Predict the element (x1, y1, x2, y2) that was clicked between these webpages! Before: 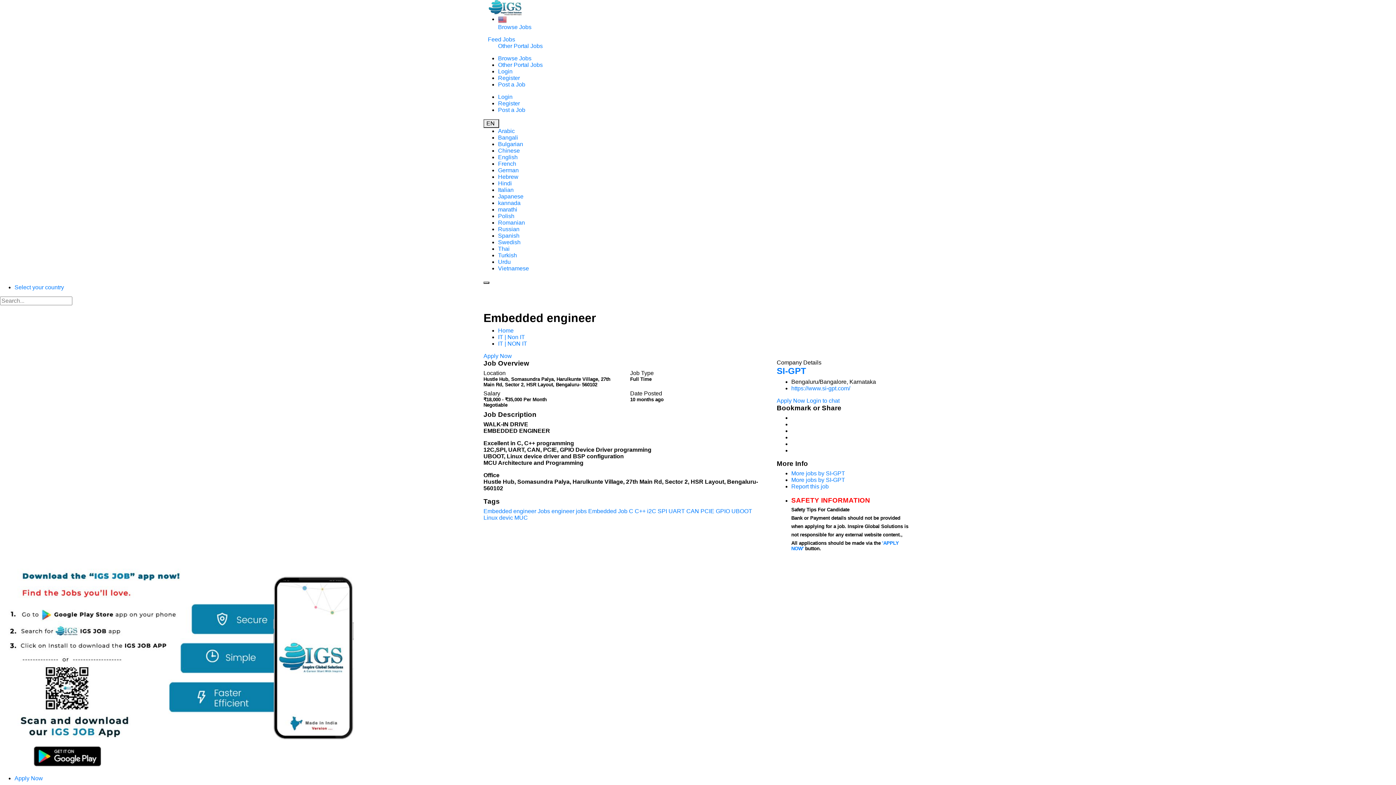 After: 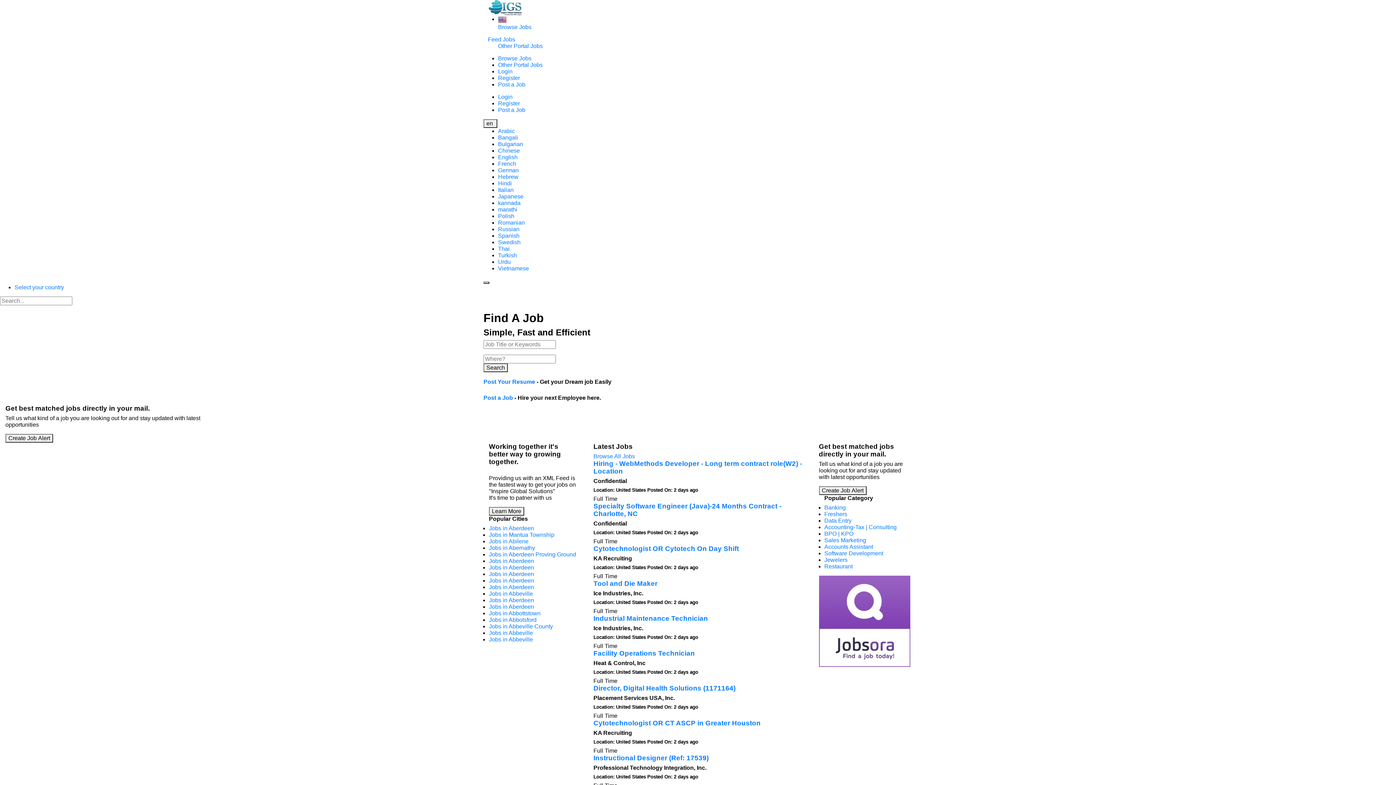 Action: bbox: (498, 154, 517, 160) label: English